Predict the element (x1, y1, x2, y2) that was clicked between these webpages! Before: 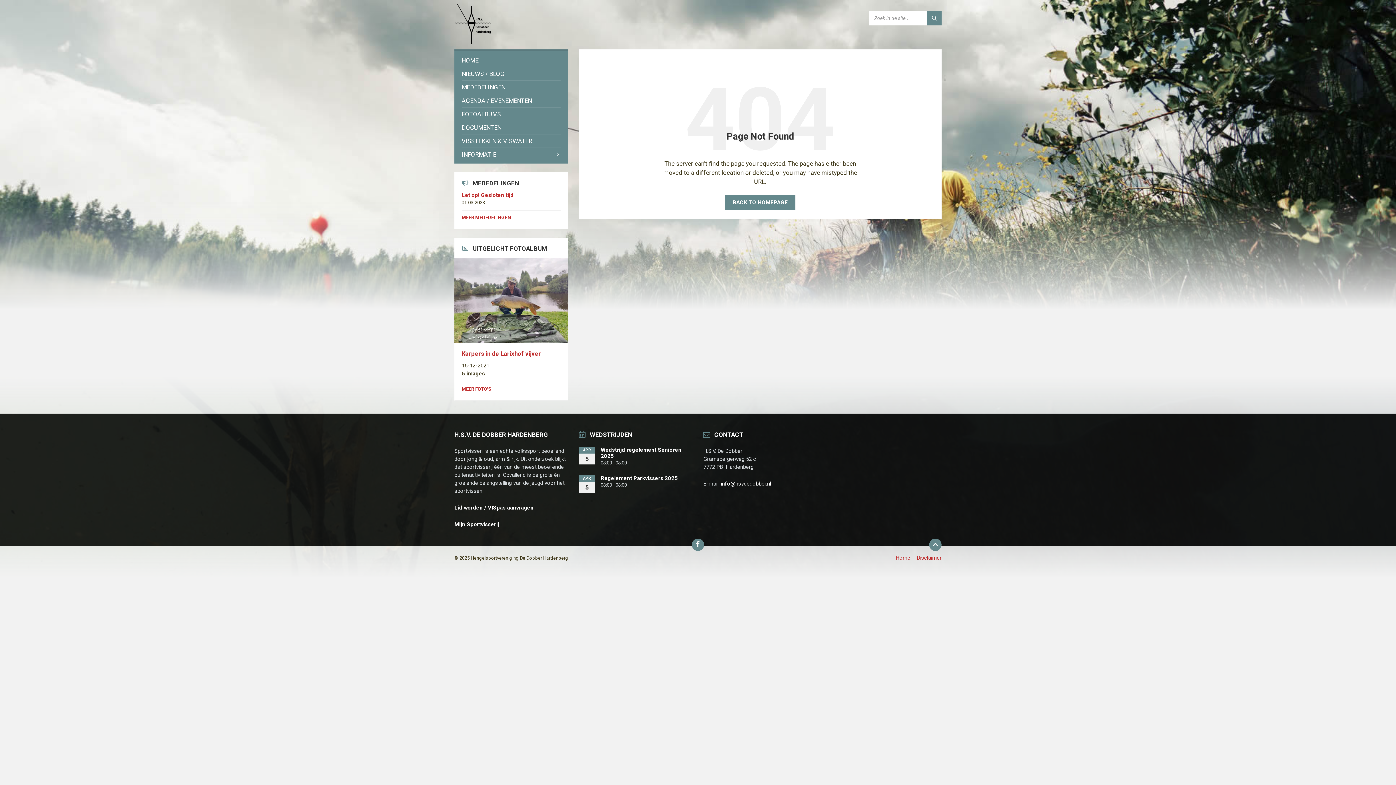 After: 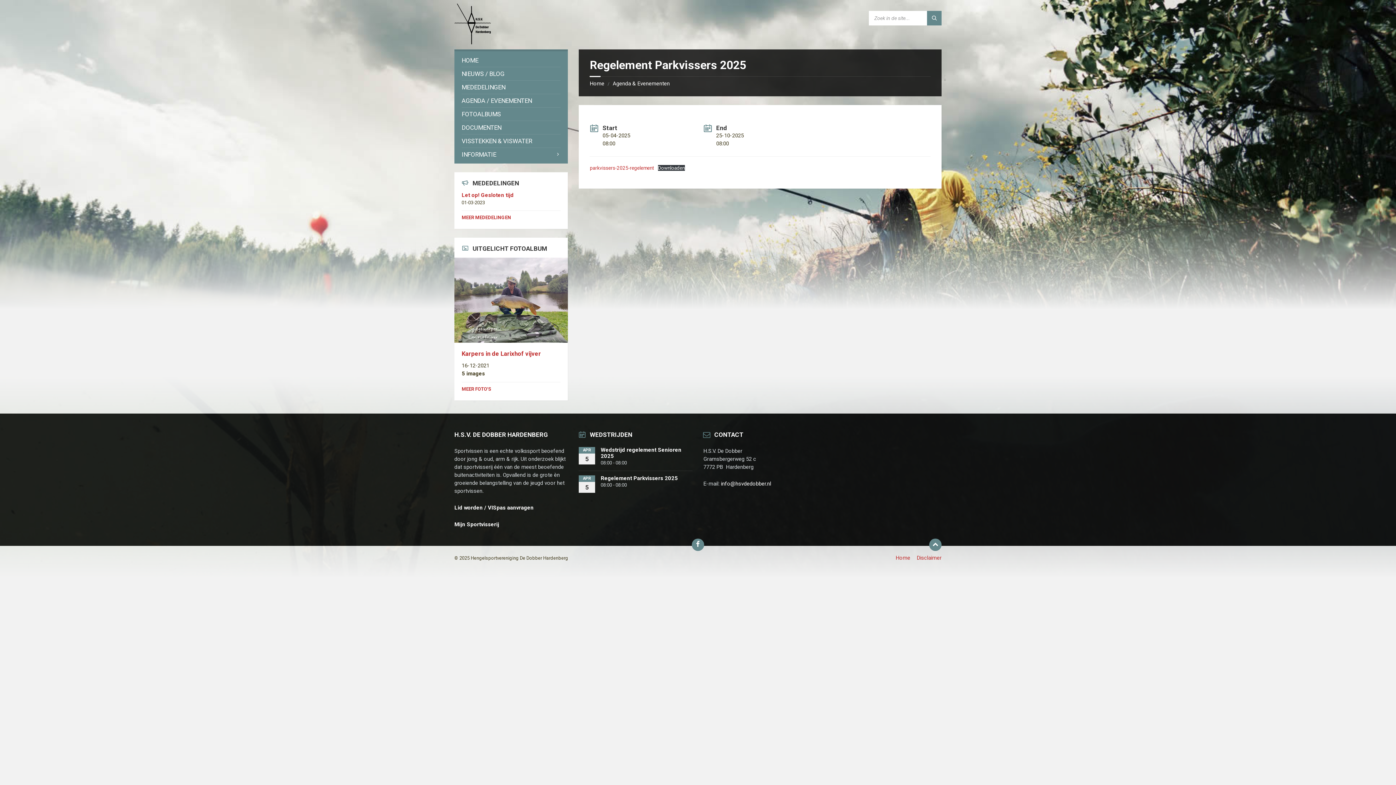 Action: bbox: (600, 475, 677, 481) label: Regelement Parkvissers 2025